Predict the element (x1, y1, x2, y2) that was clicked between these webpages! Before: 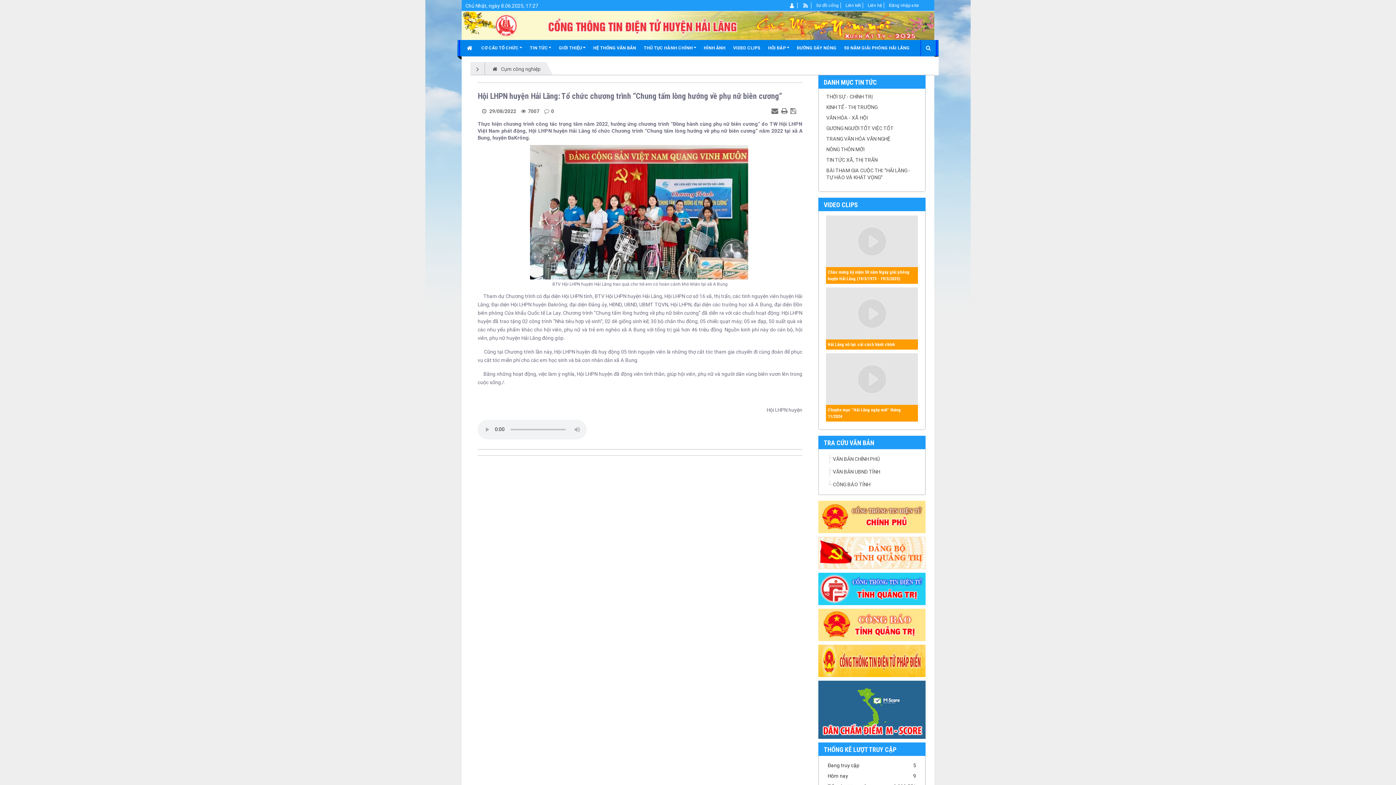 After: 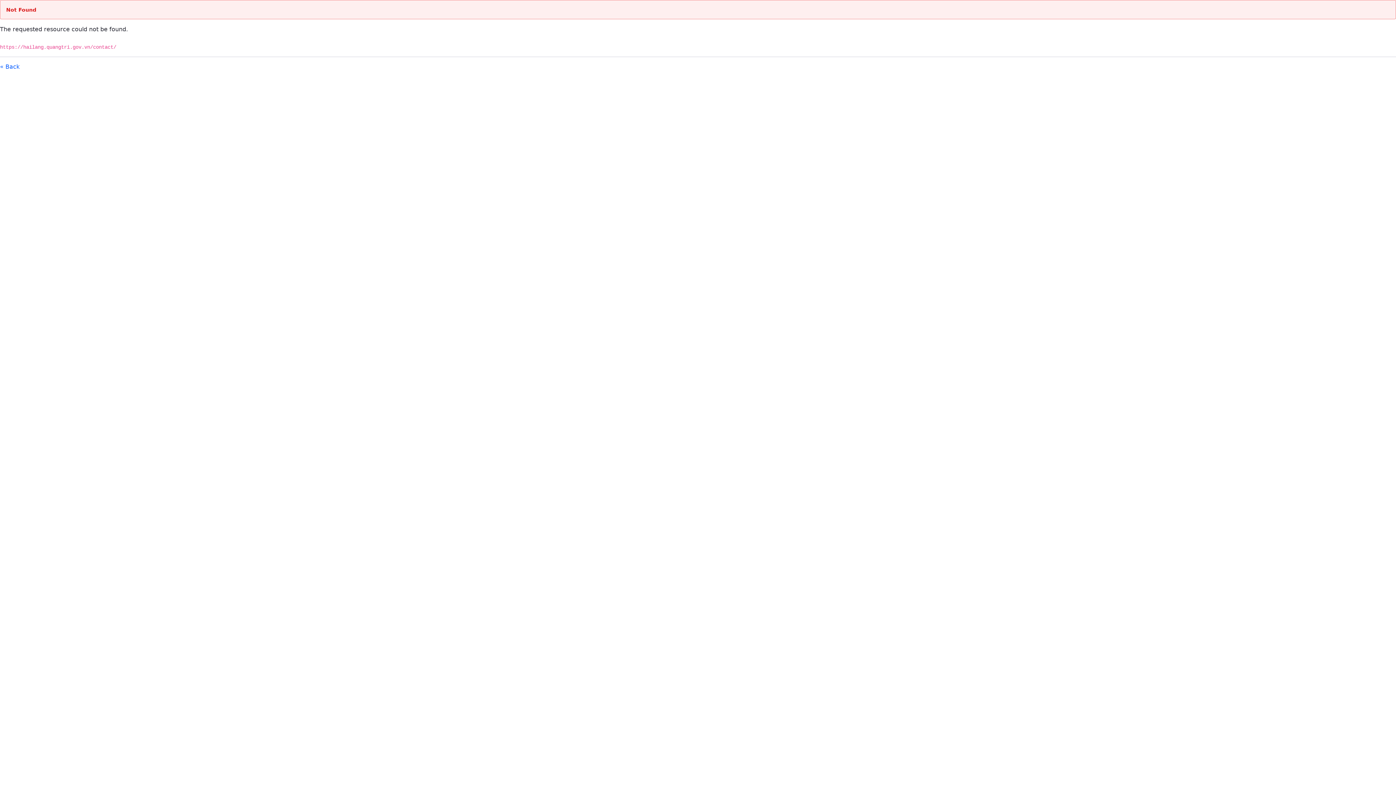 Action: bbox: (868, 2, 882, 8) label: Liên hệ